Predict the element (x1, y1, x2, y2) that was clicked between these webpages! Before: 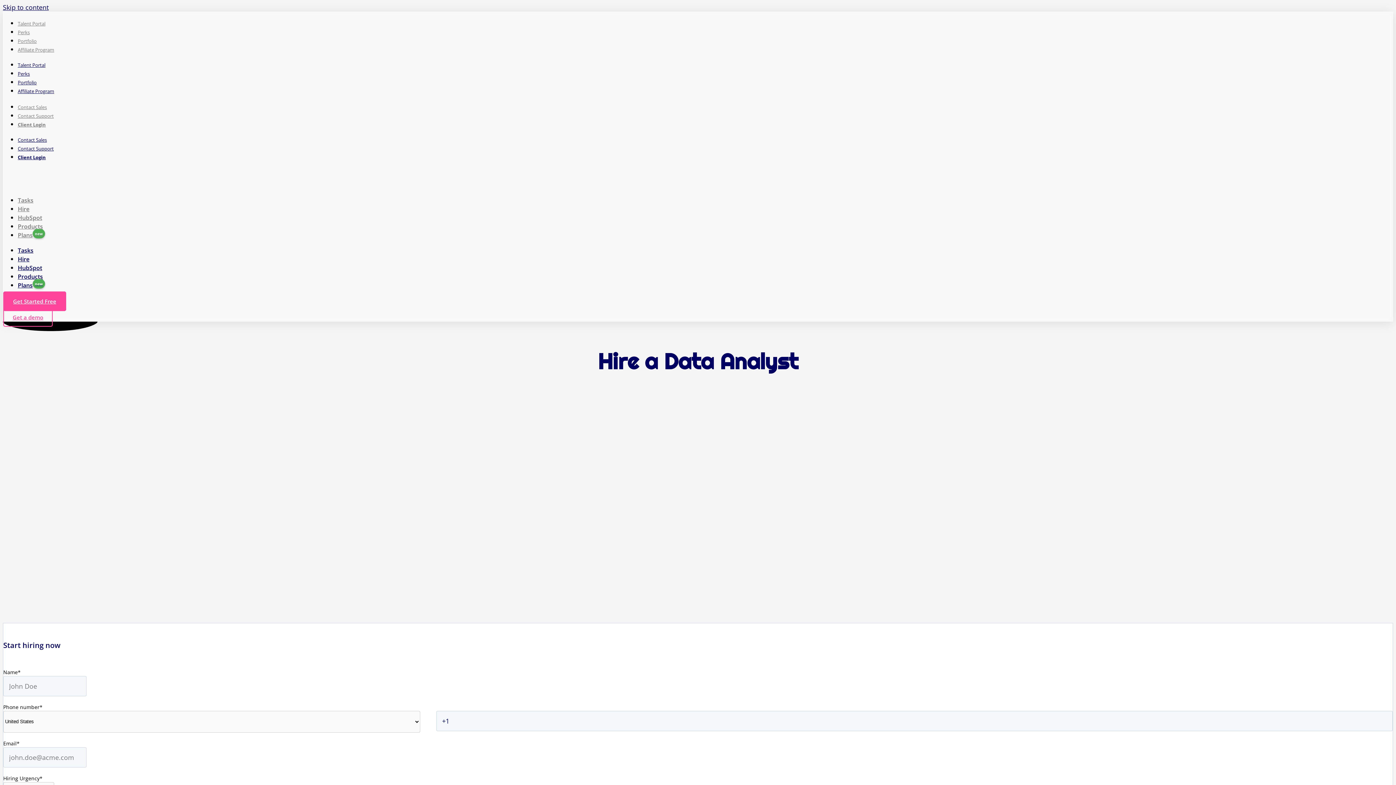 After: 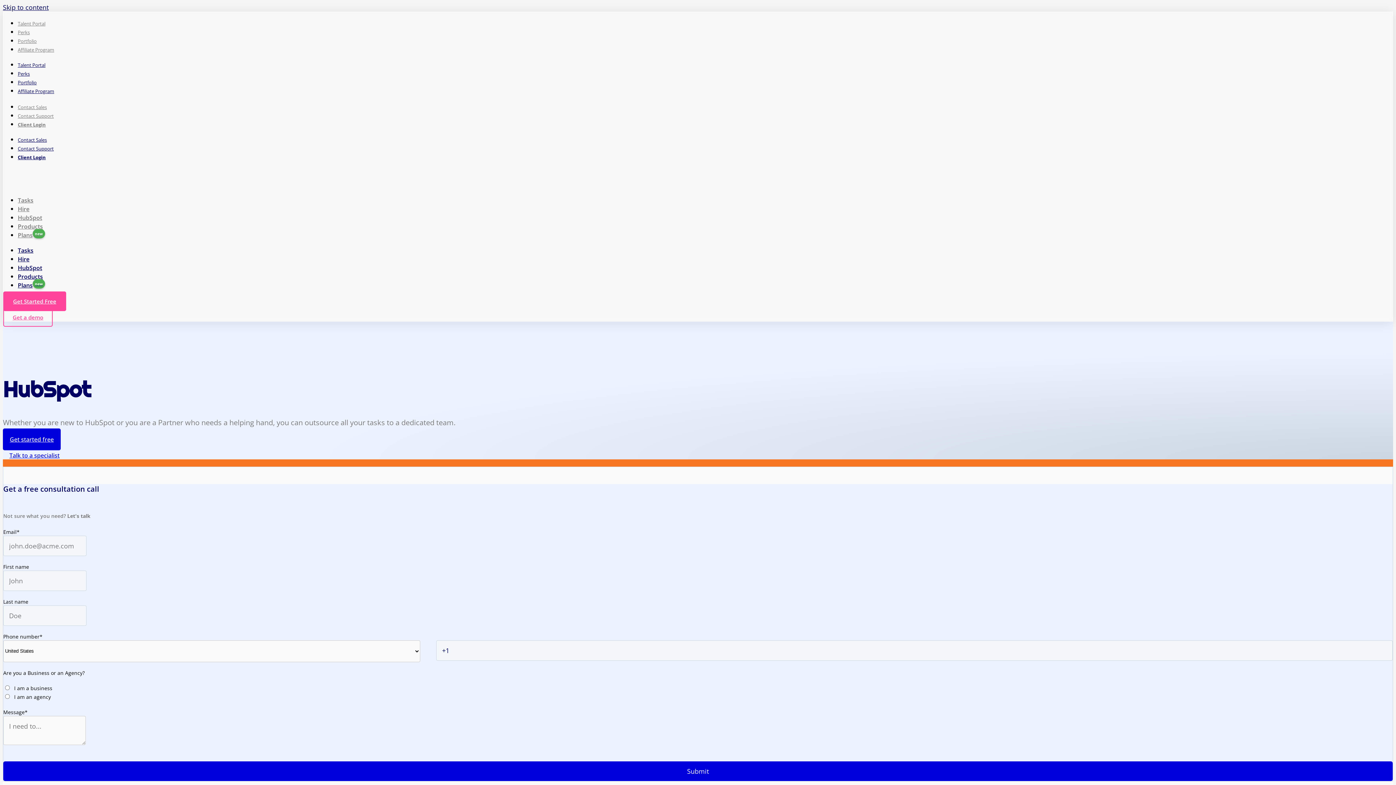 Action: label: HubSpot bbox: (17, 213, 42, 221)